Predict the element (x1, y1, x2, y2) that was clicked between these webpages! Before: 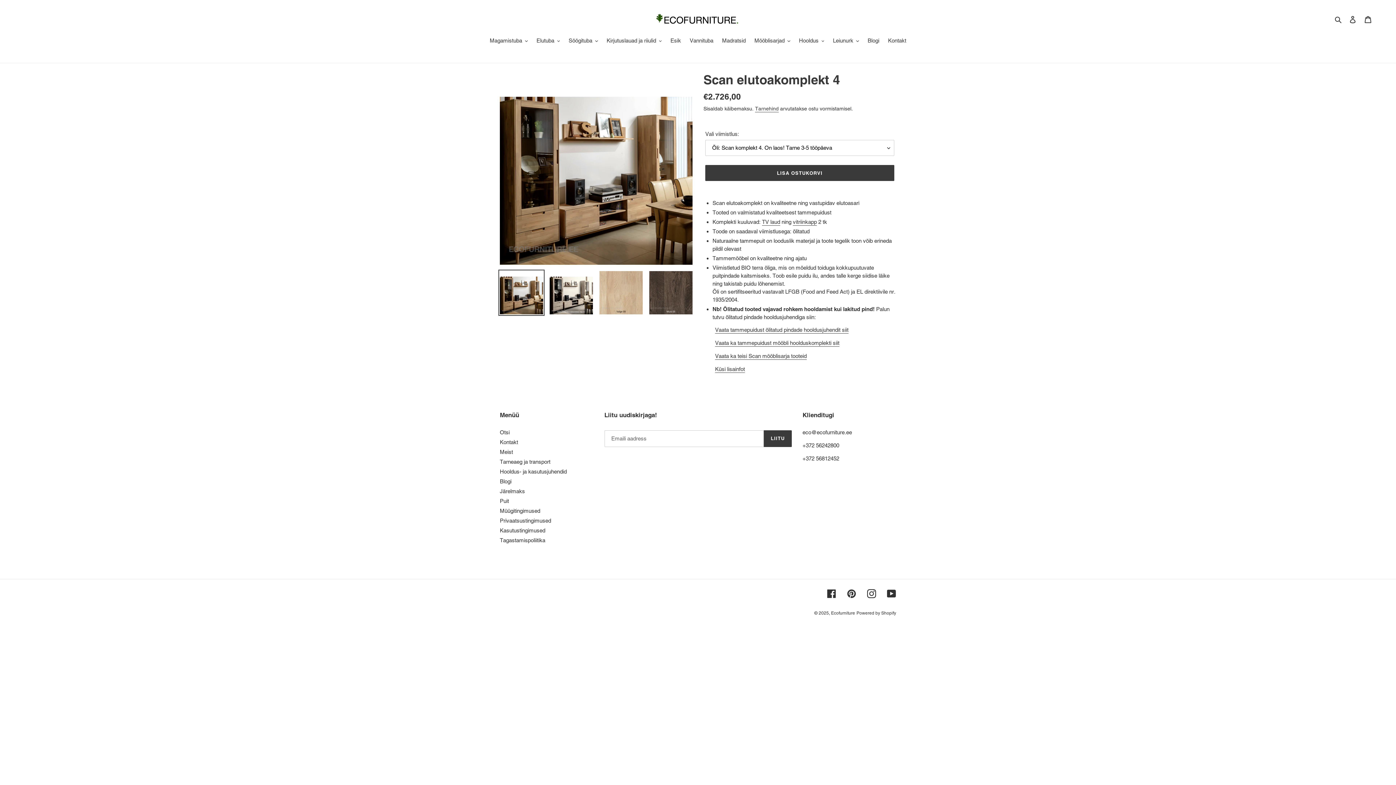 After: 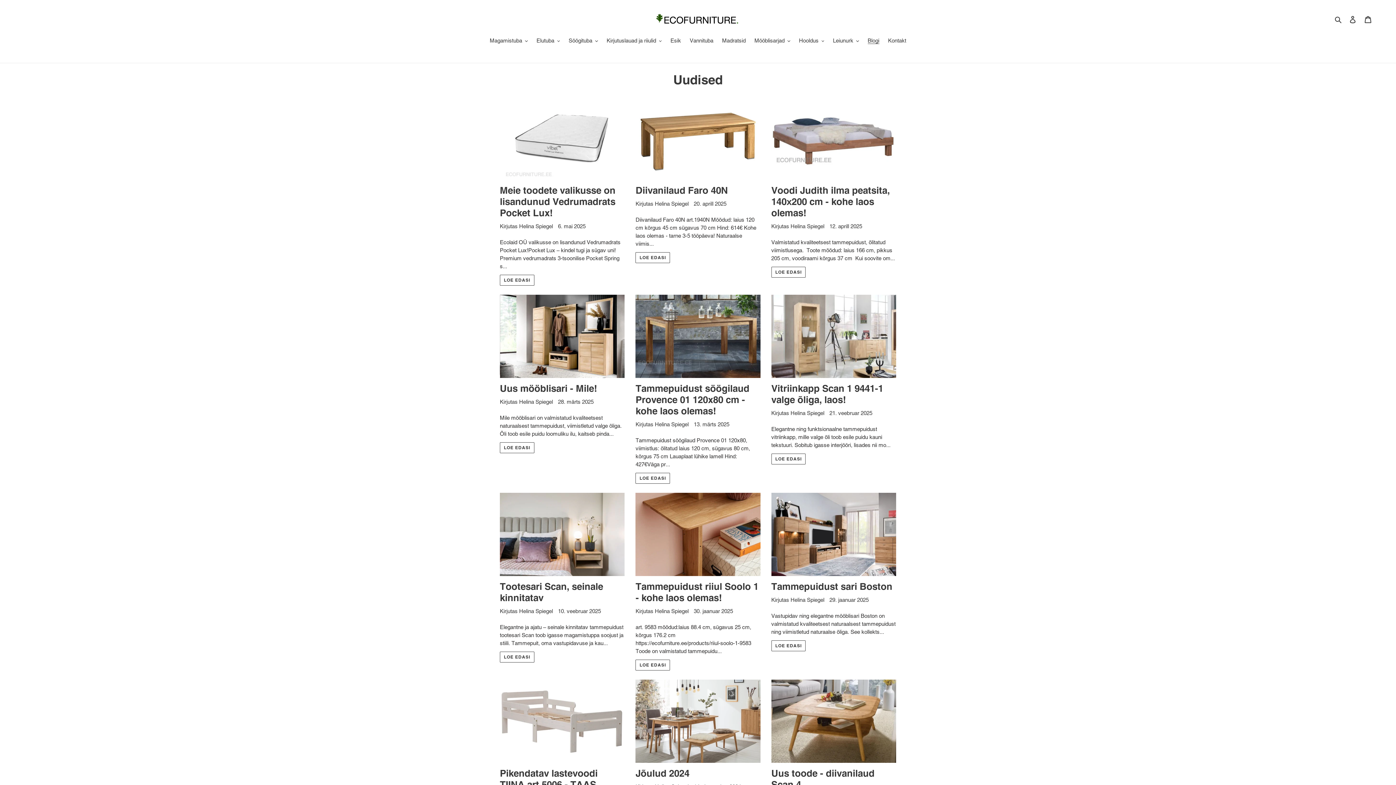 Action: bbox: (500, 478, 511, 484) label: Blogi